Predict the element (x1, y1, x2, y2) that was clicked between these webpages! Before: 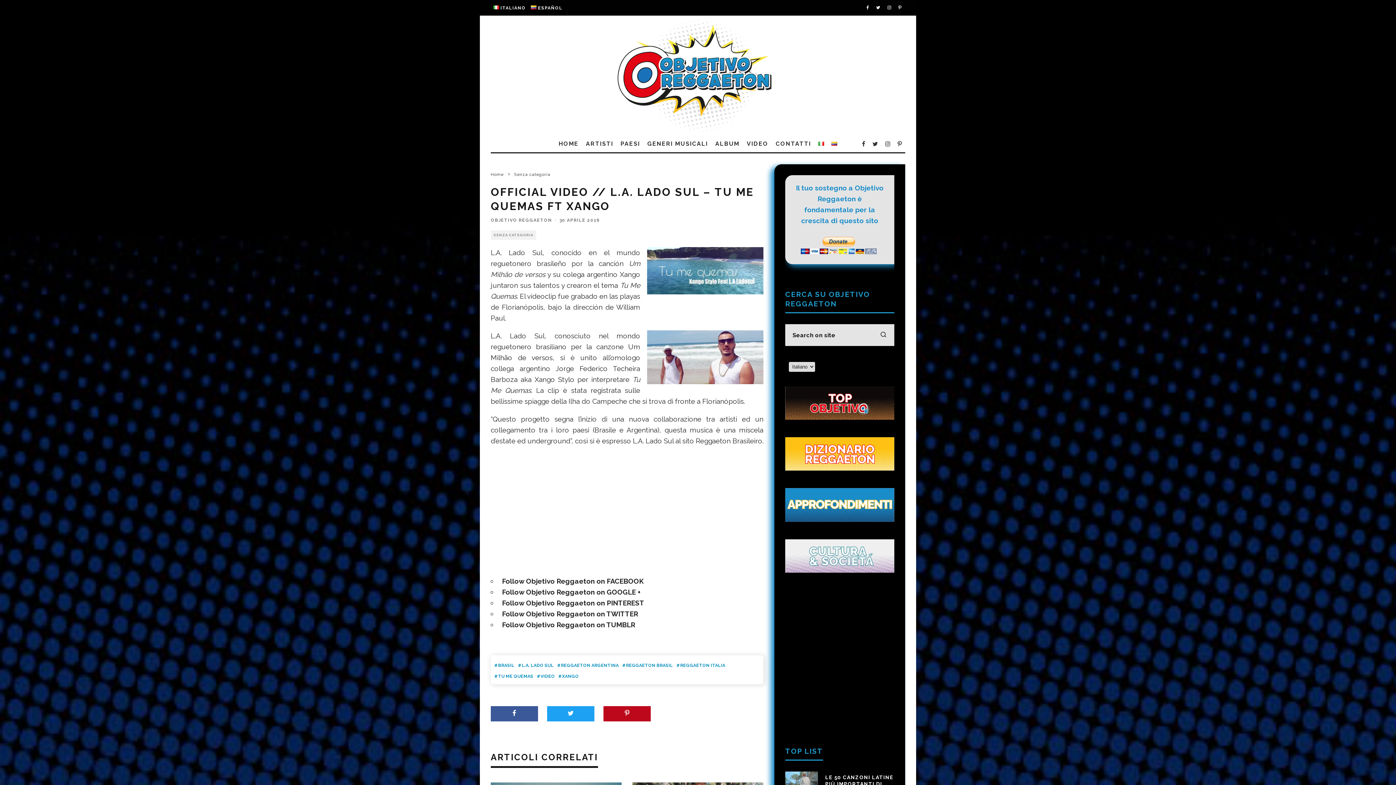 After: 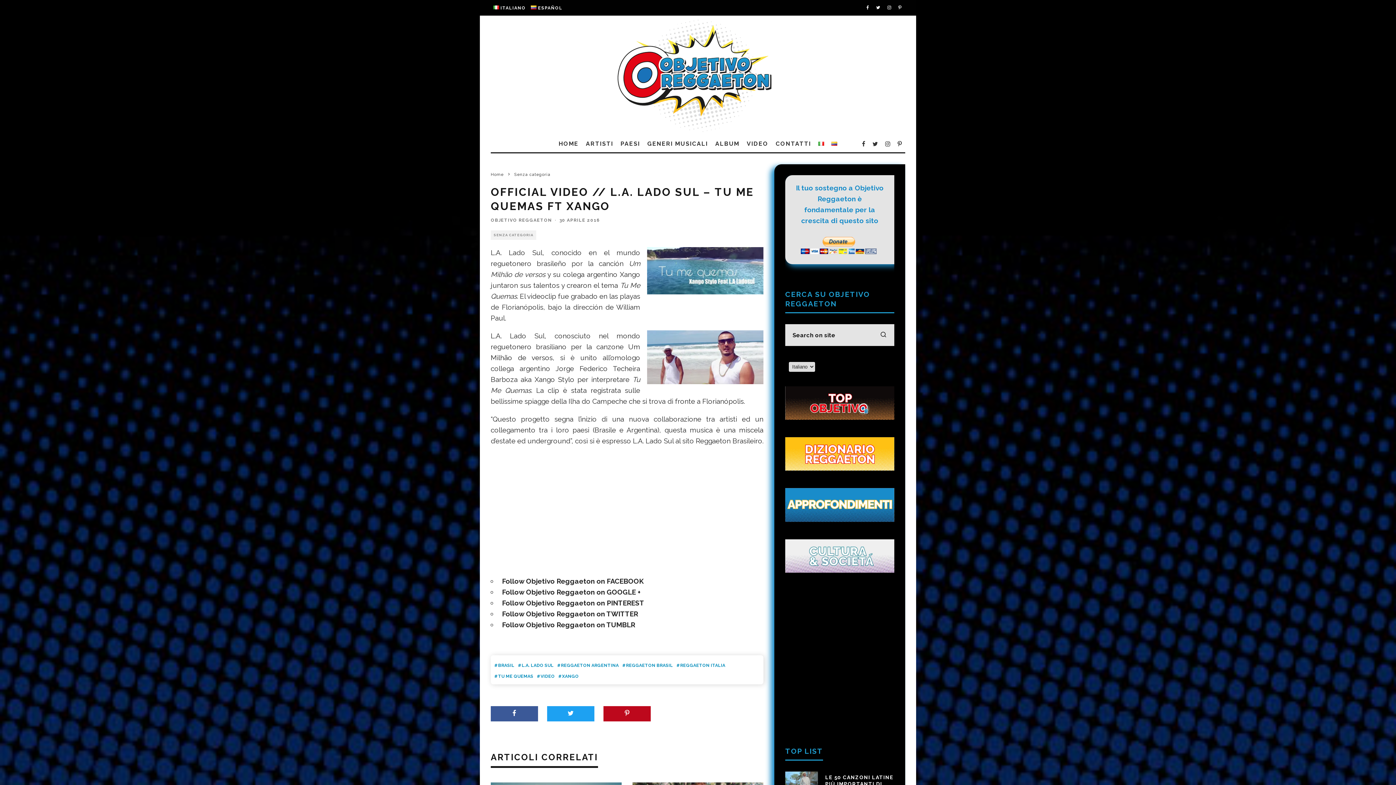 Action: bbox: (814, 135, 828, 152)